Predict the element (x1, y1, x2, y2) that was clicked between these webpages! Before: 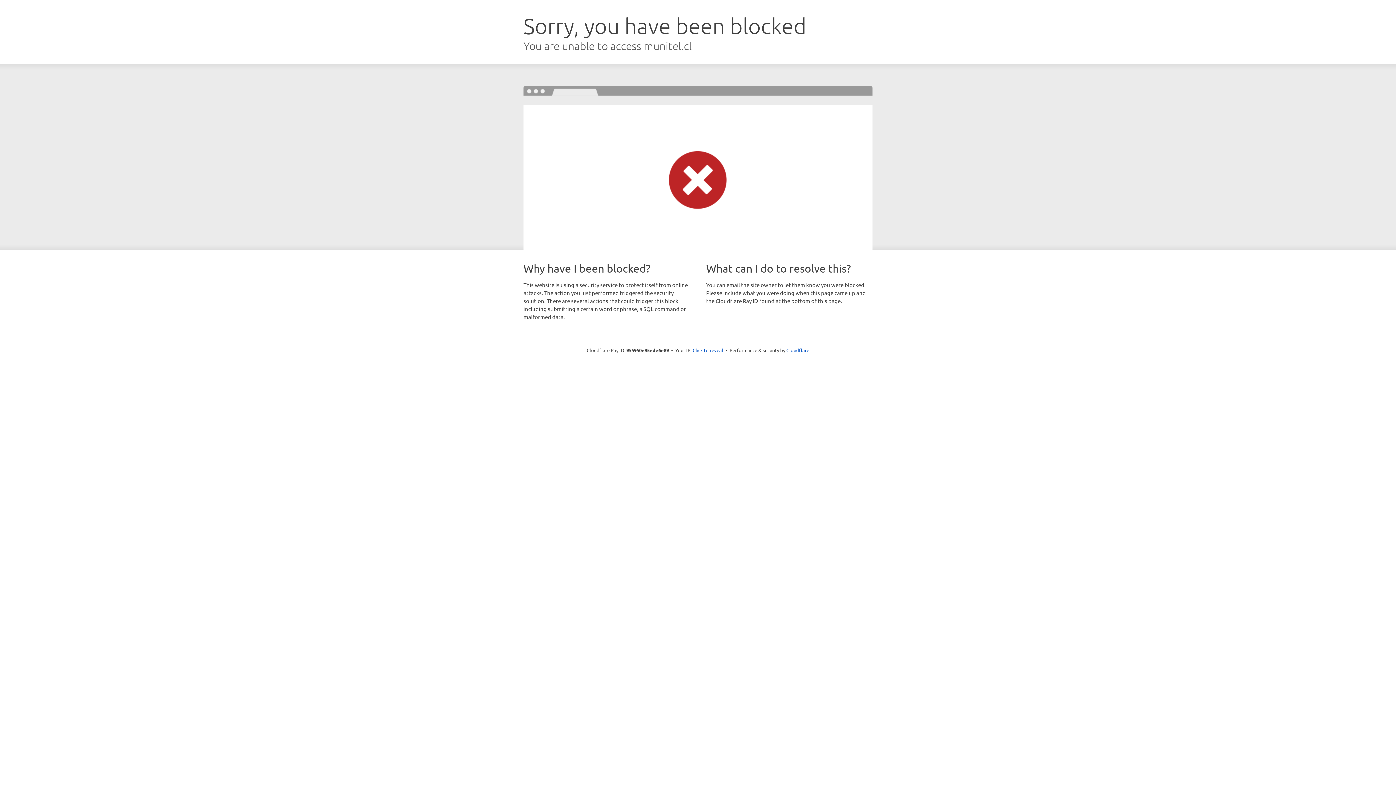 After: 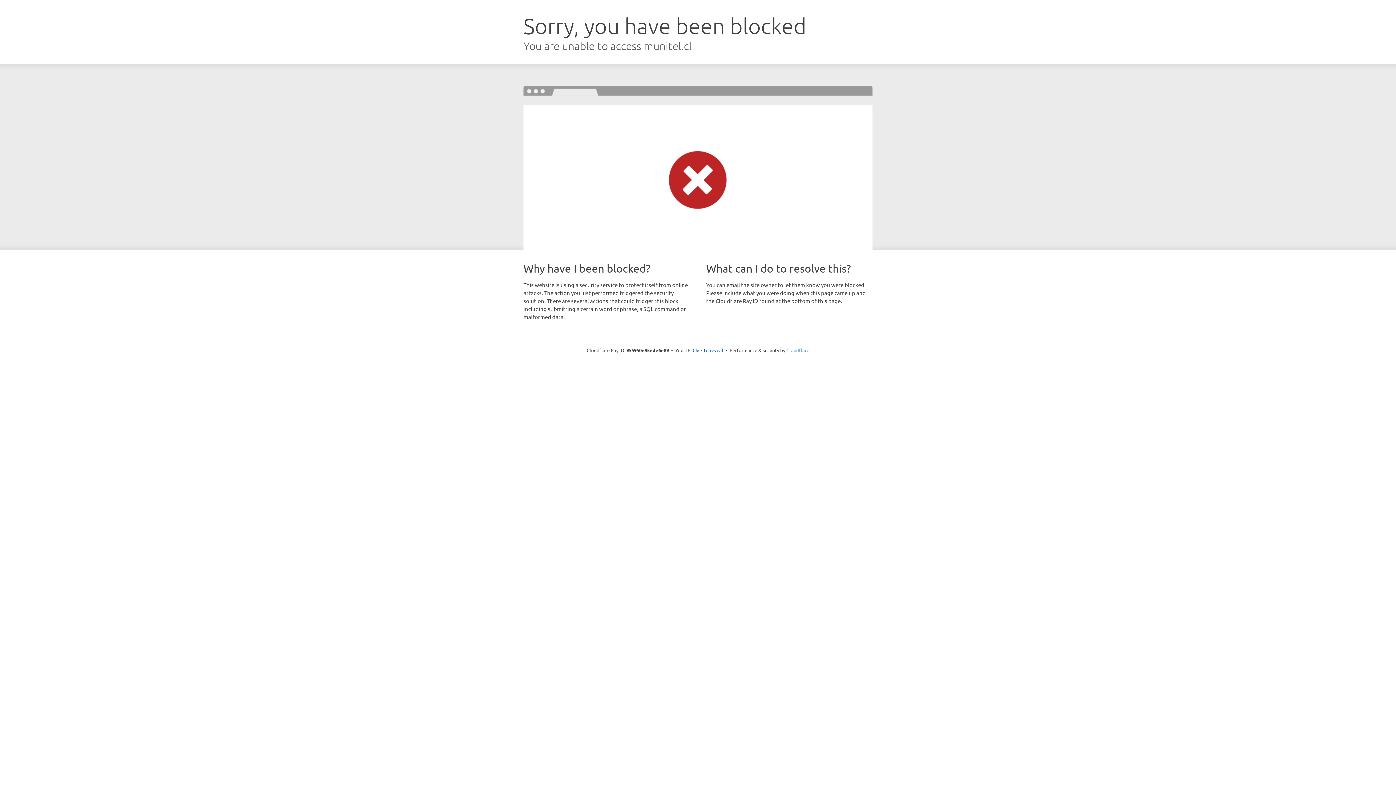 Action: bbox: (786, 347, 809, 353) label: Cloudflare